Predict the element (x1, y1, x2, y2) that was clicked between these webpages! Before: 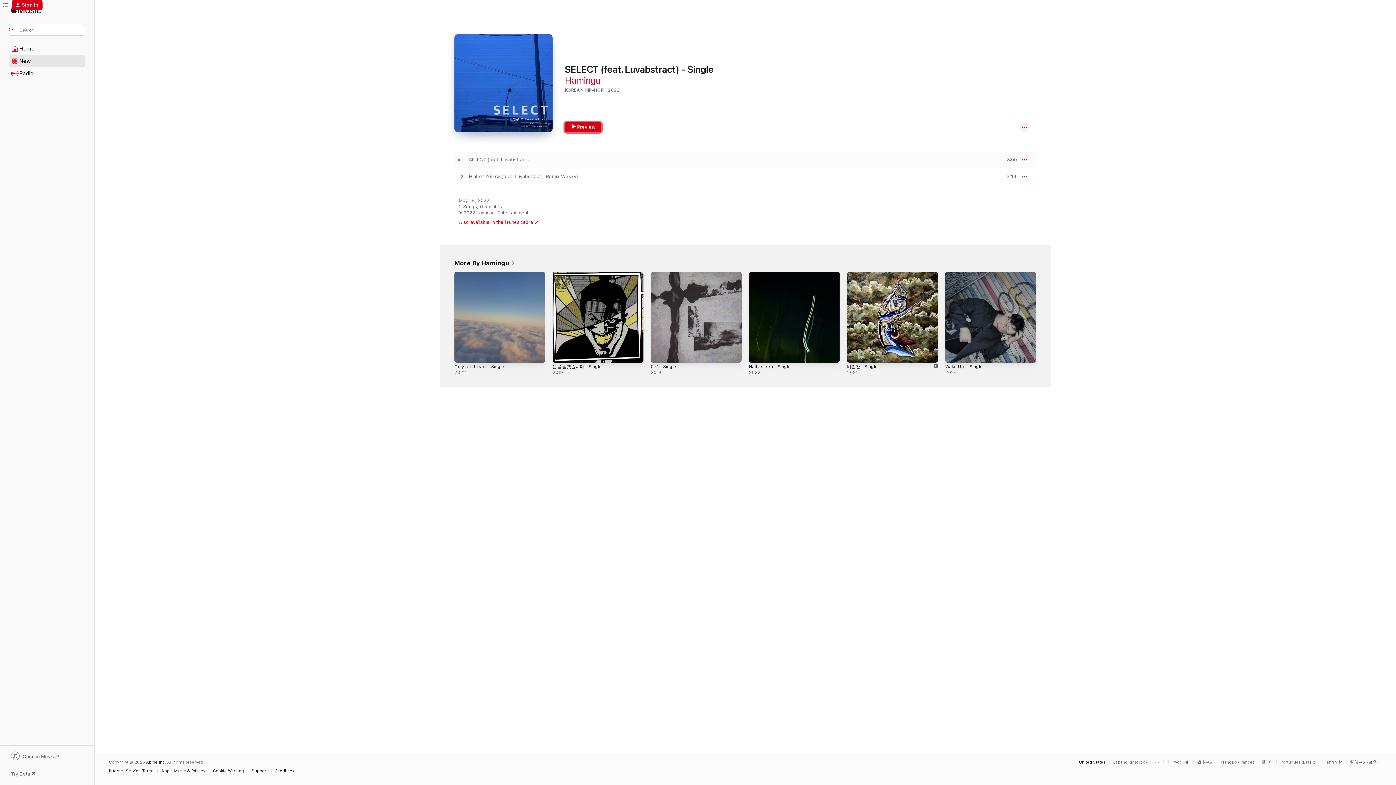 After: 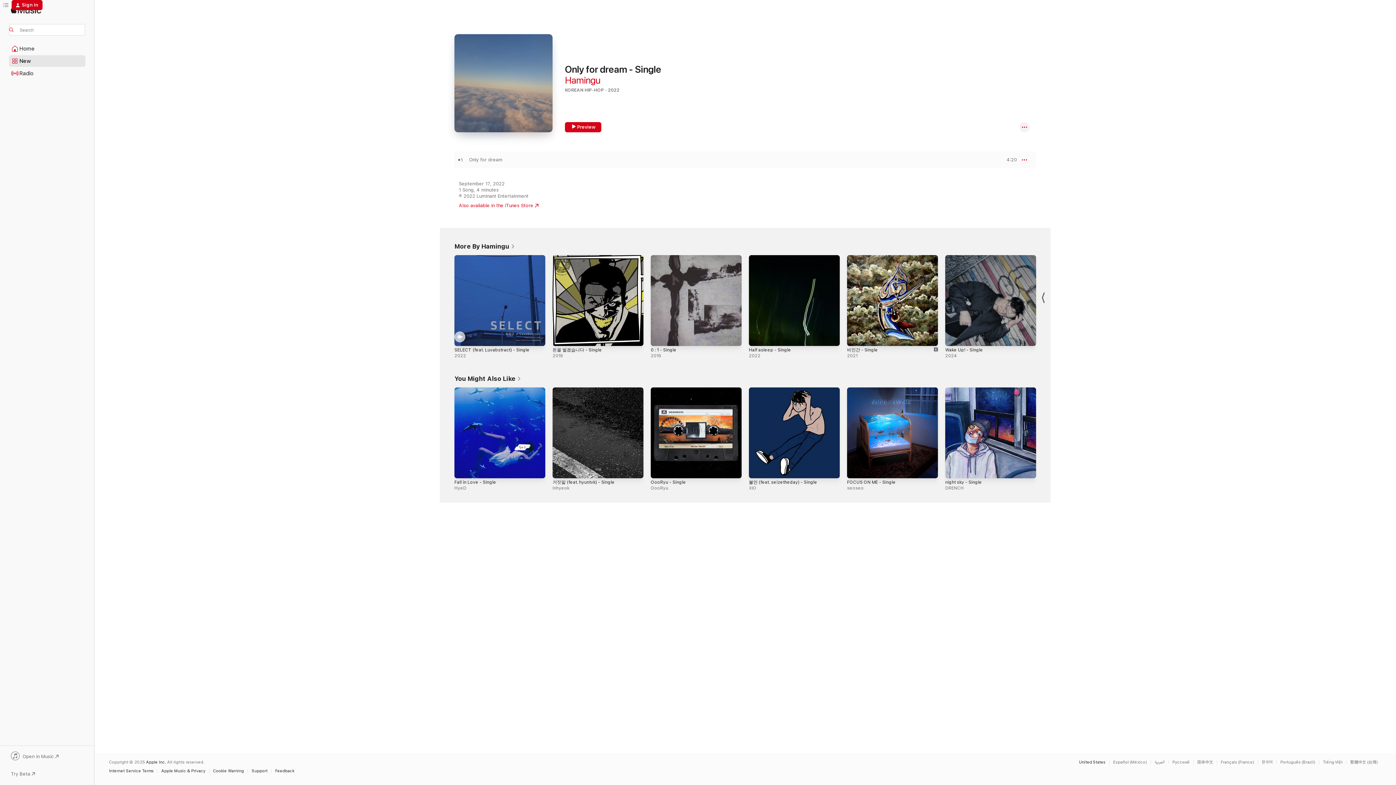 Action: bbox: (454, 272, 545, 362) label: Only for dream - Single, 2022